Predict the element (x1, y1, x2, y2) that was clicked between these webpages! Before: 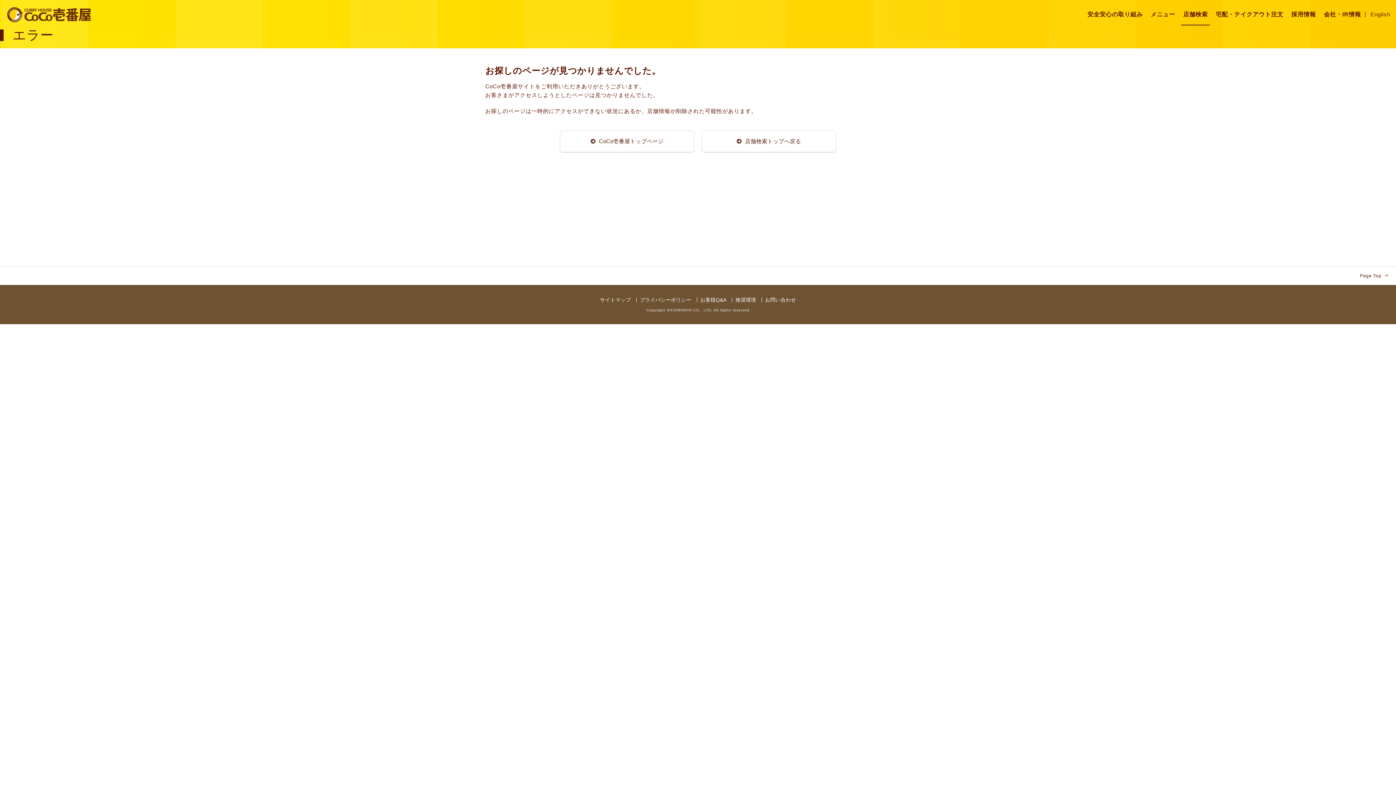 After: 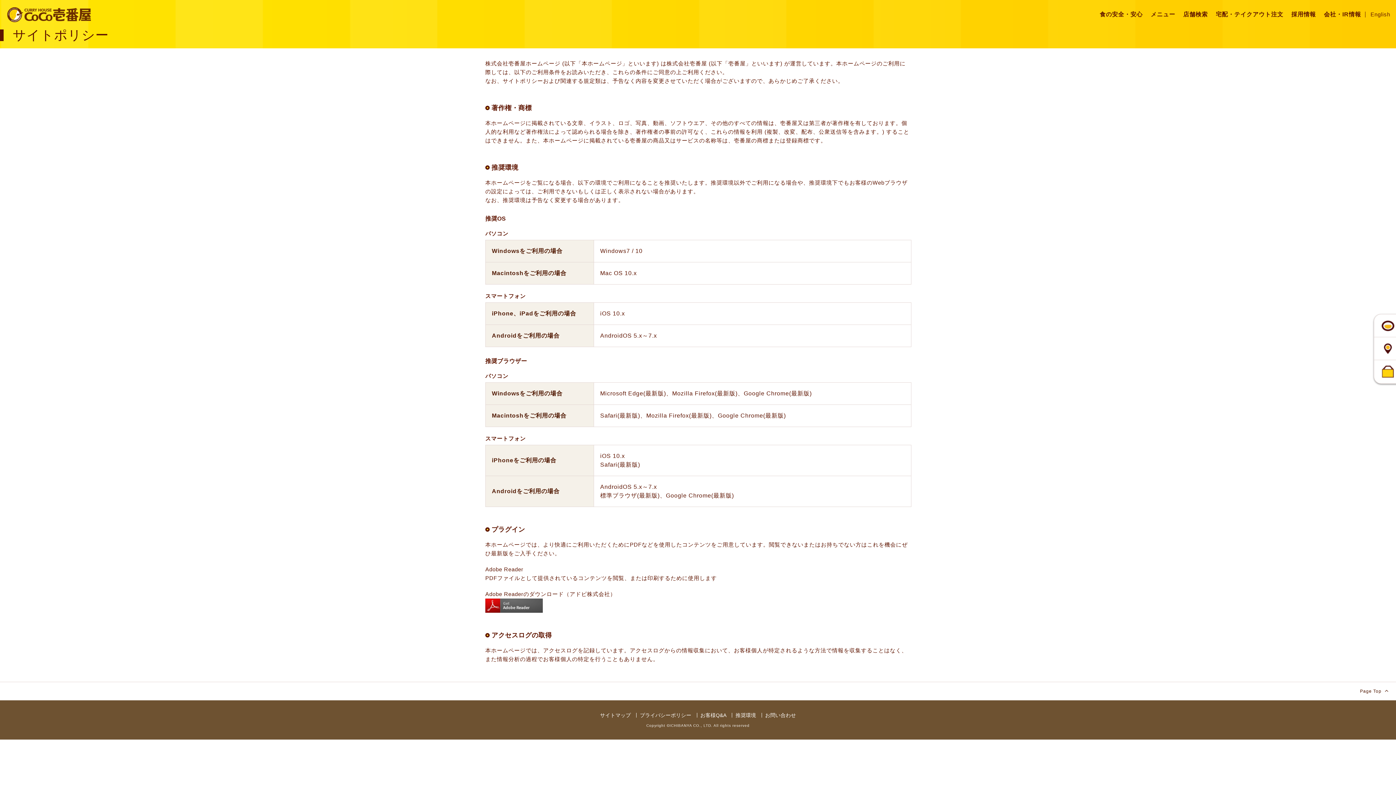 Action: label: 推奨環境 bbox: (732, 296, 759, 303)